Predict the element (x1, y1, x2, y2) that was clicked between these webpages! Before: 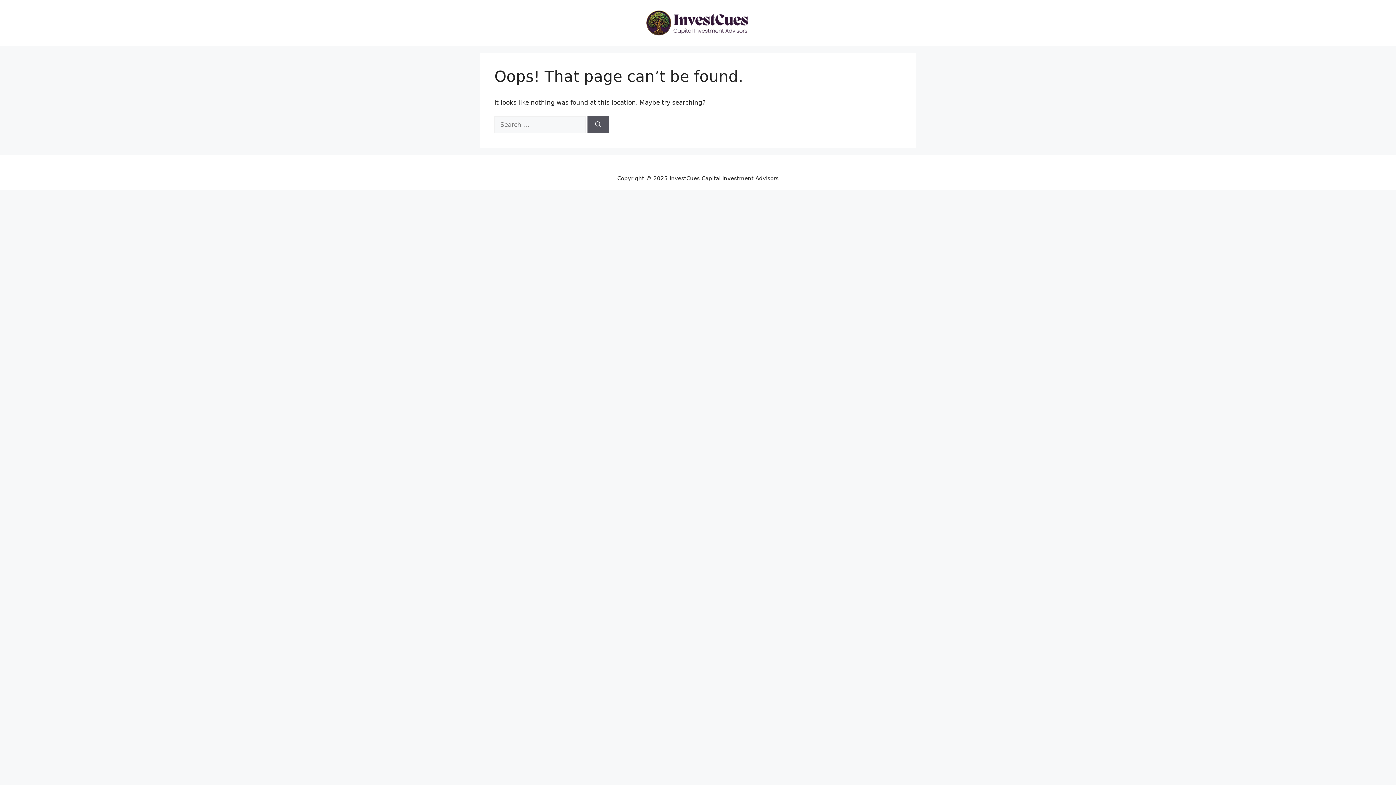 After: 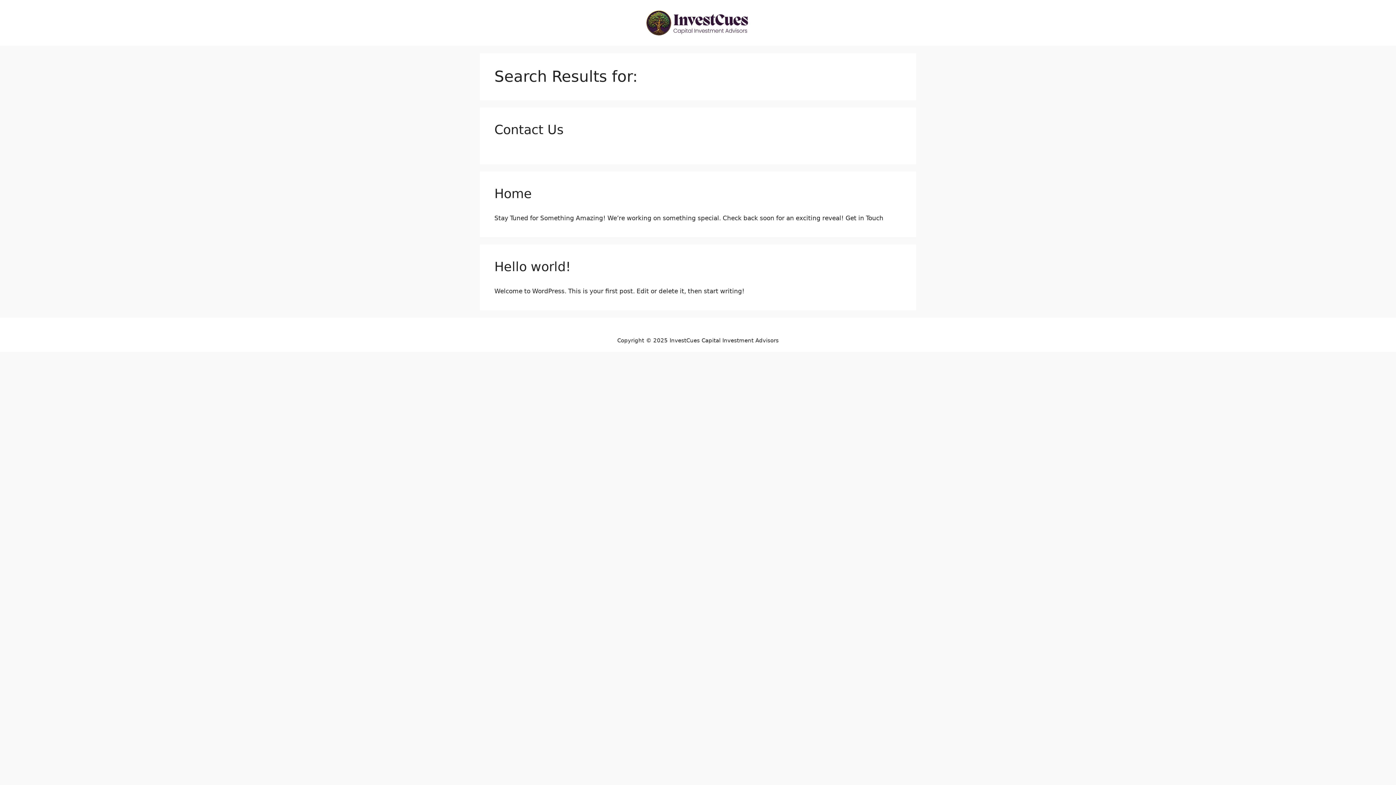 Action: bbox: (587, 116, 609, 133) label: Search